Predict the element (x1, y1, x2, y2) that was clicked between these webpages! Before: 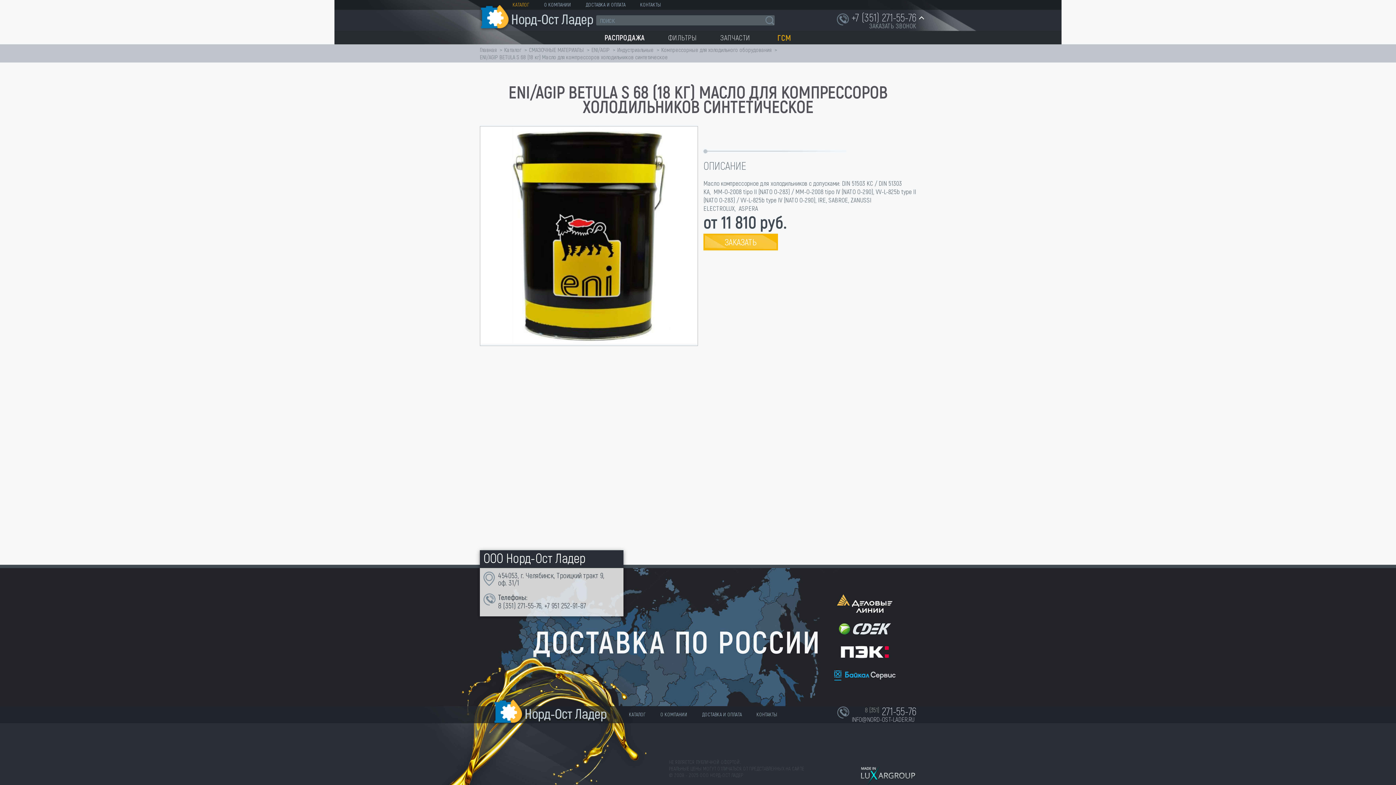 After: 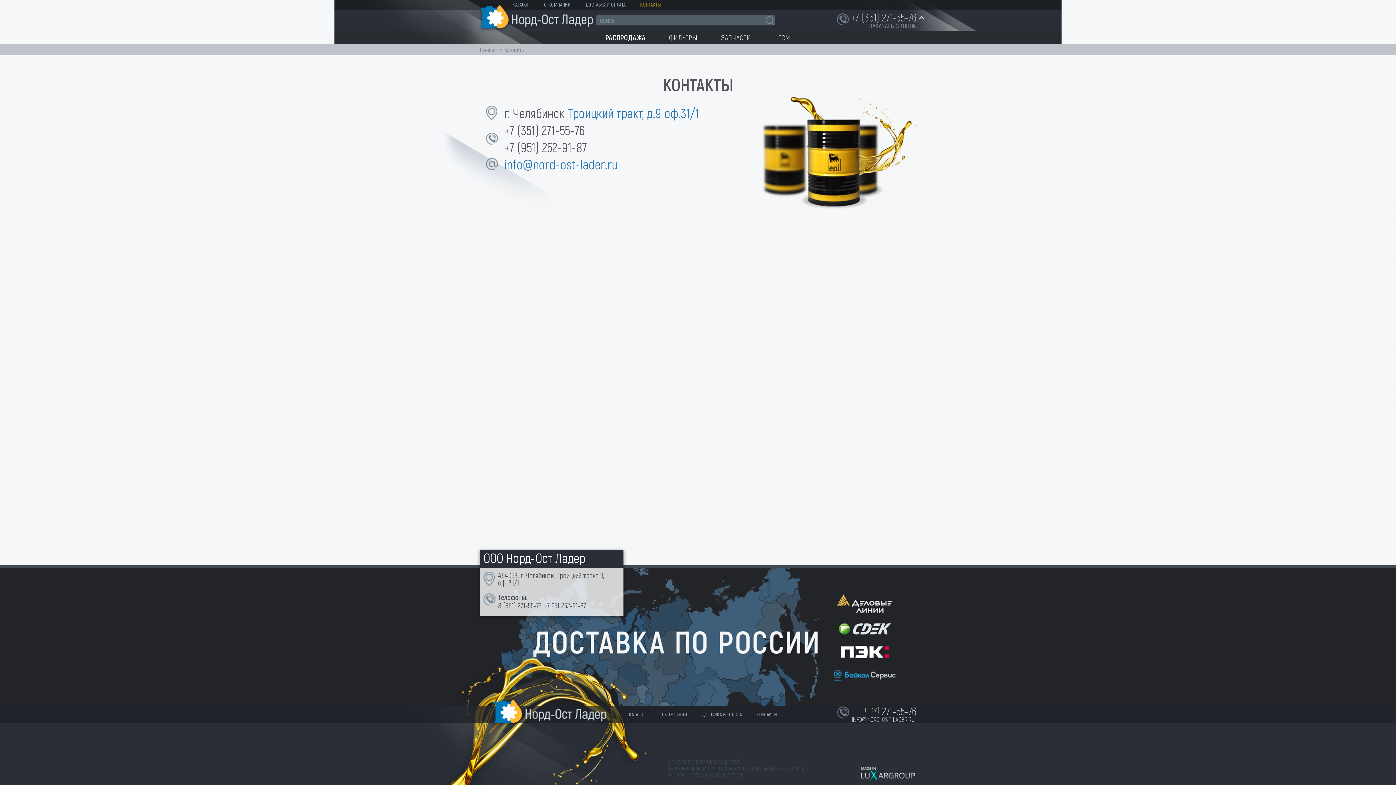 Action: label: КОНТАКТЫ bbox: (756, 710, 777, 719)